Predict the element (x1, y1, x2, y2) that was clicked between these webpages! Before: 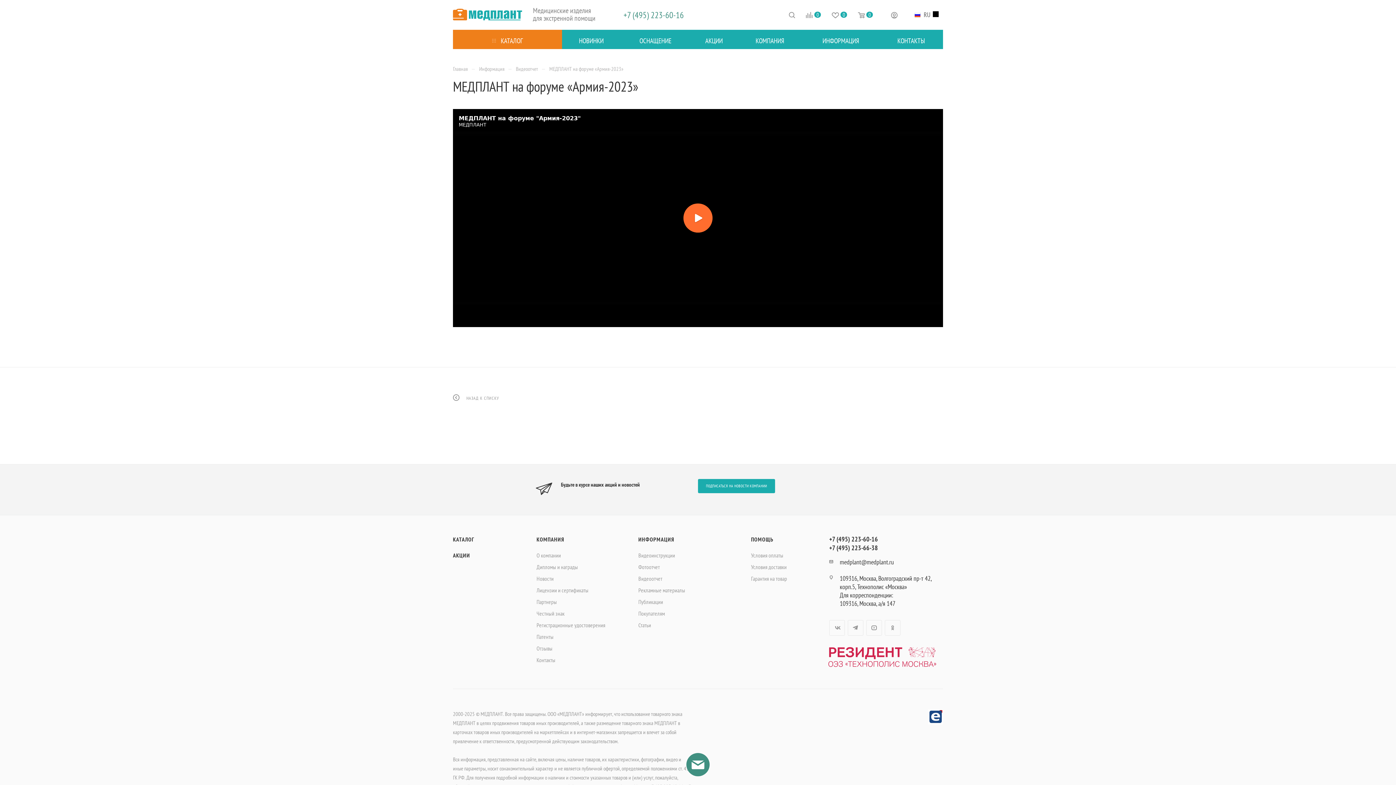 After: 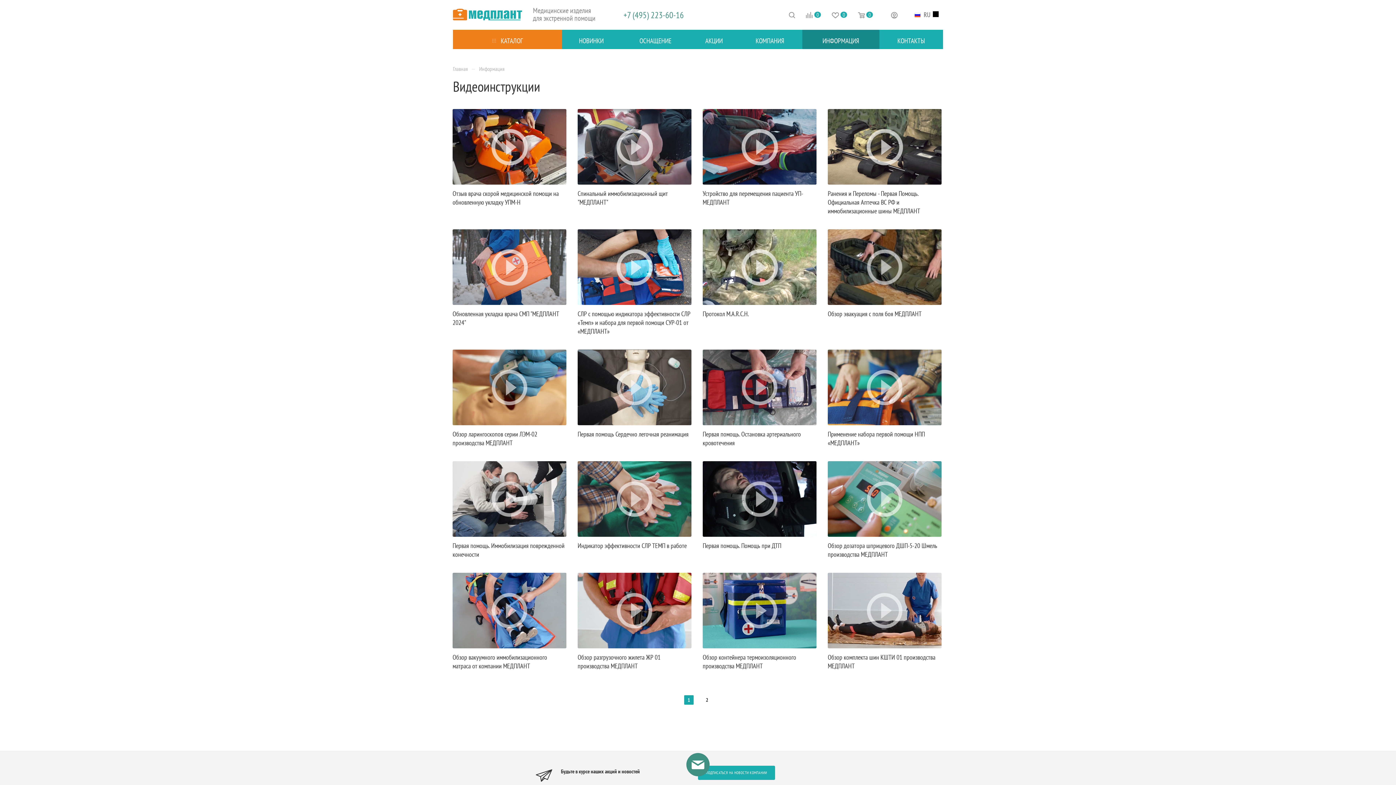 Action: bbox: (638, 535, 674, 543) label: ИНФОРМАЦИЯ